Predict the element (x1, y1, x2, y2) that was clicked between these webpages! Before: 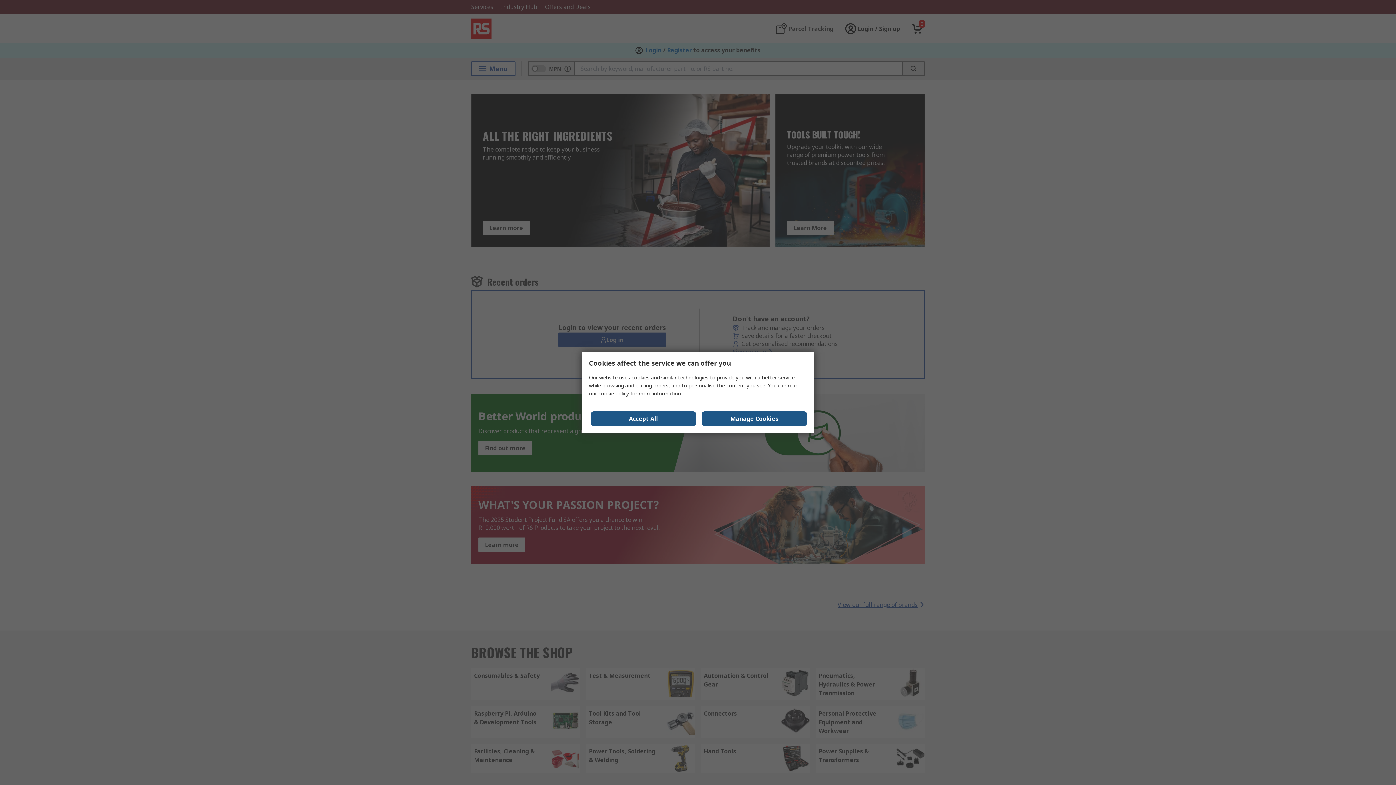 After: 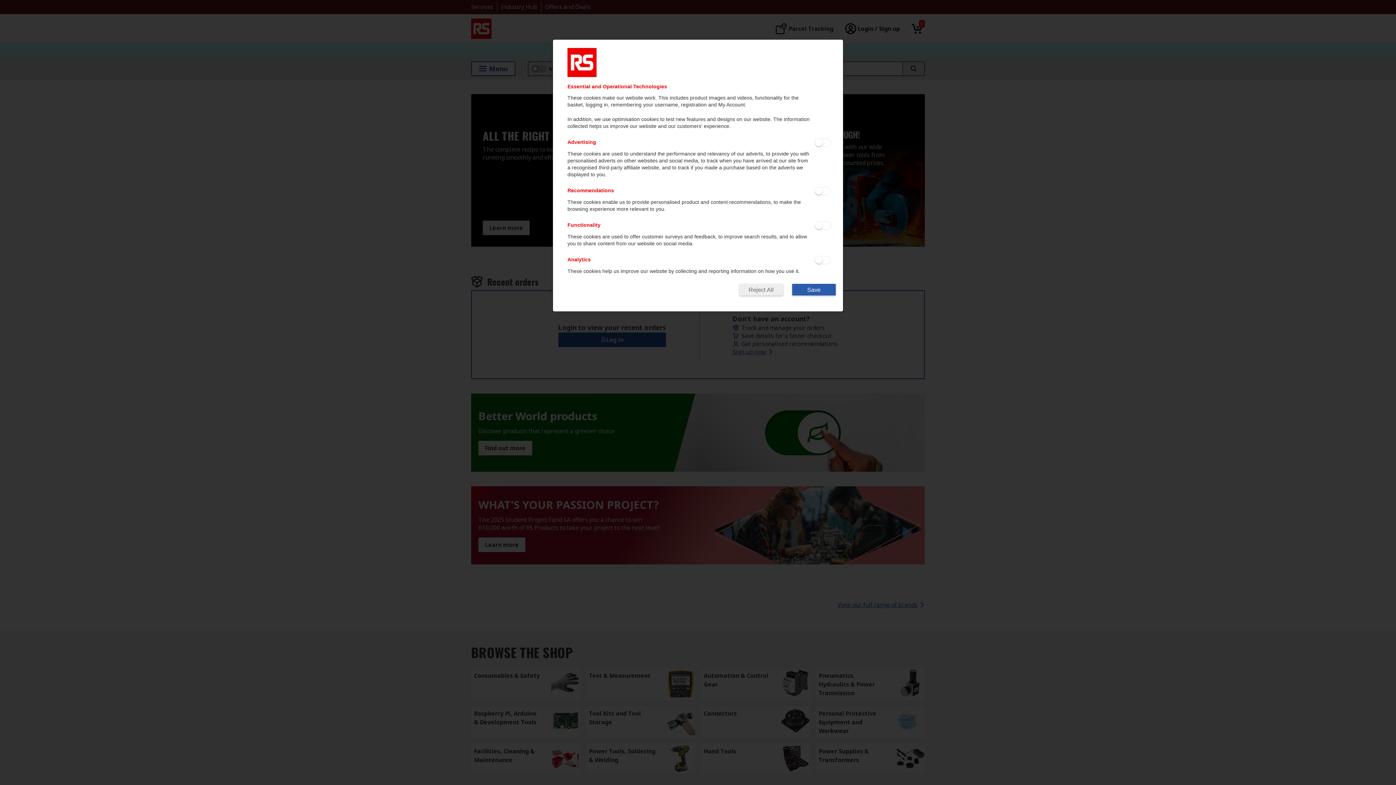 Action: label: Manage Cookies bbox: (701, 411, 807, 426)